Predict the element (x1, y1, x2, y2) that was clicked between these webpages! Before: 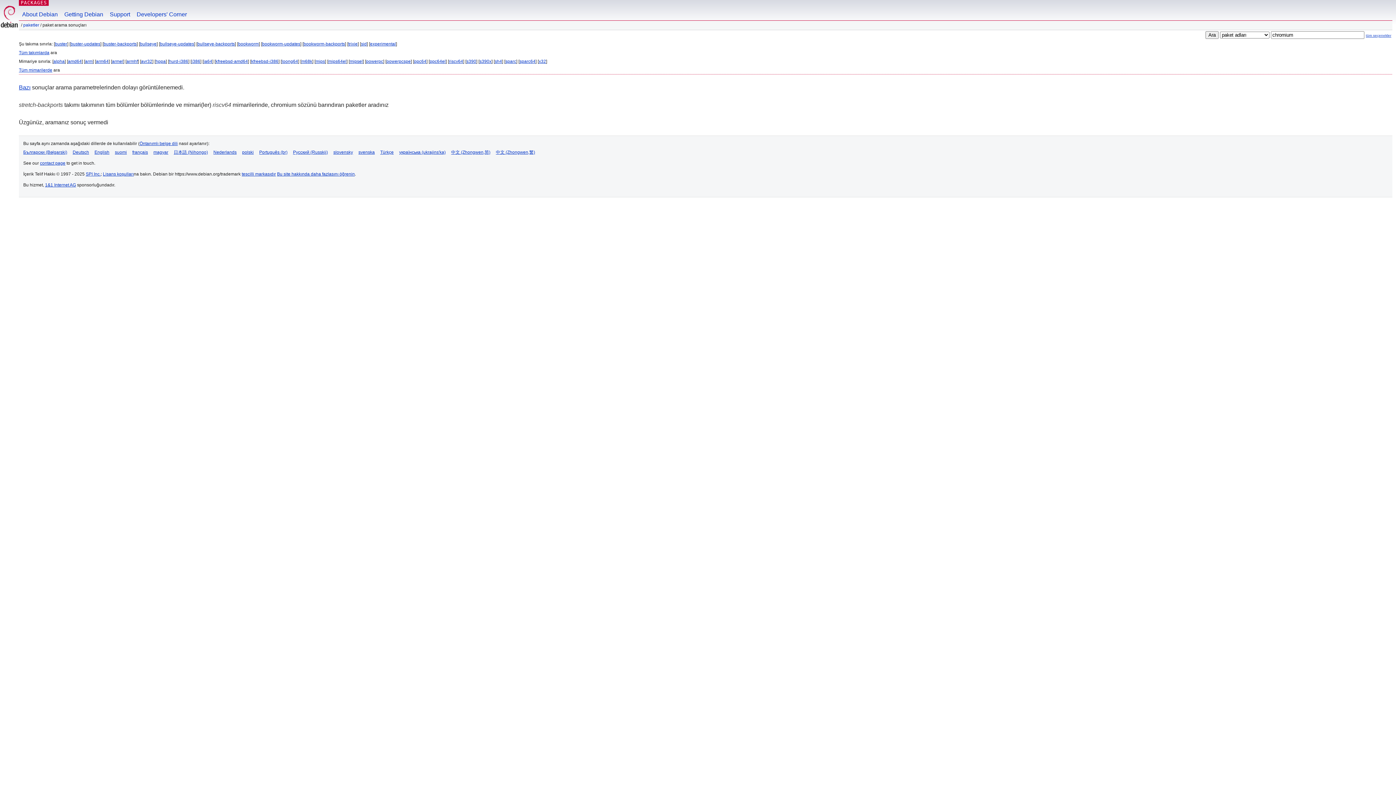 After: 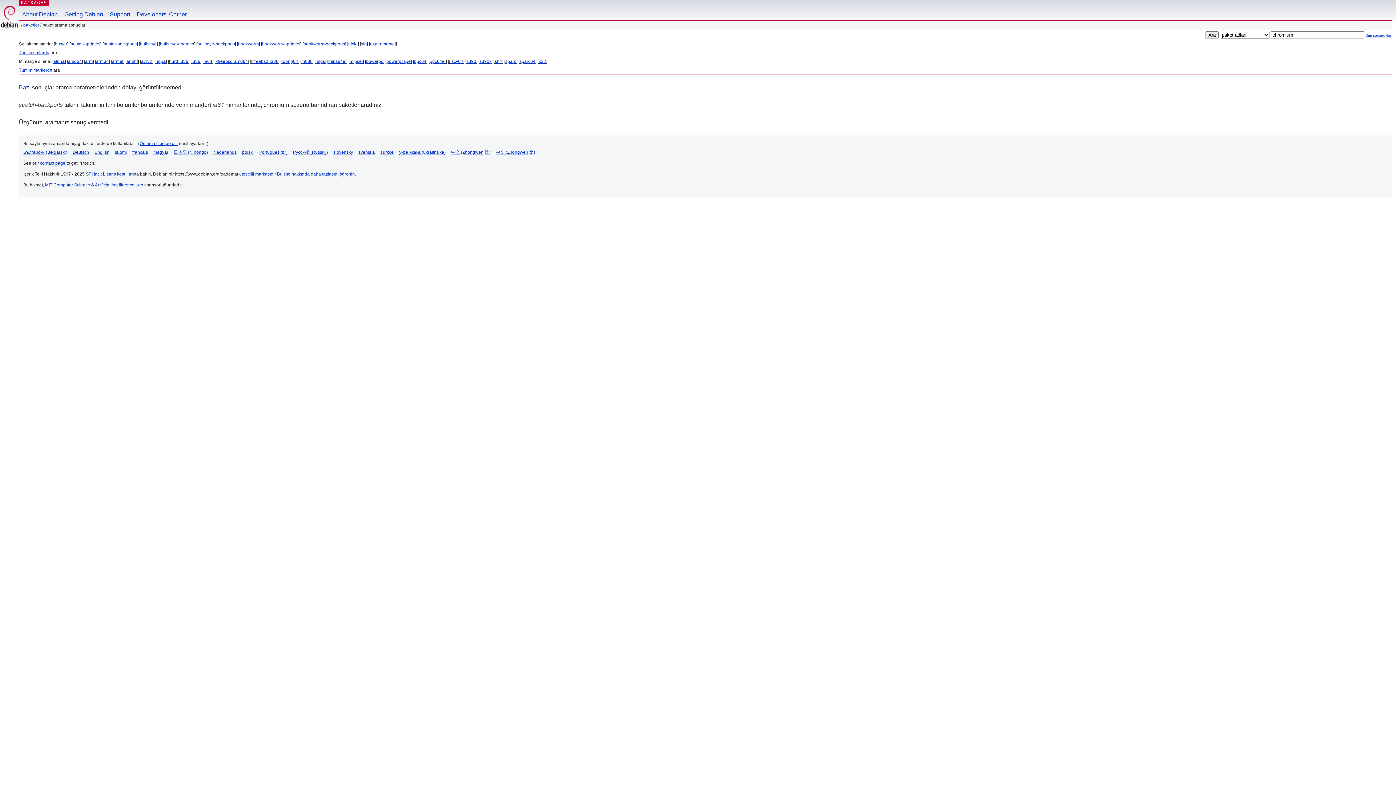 Action: label: ia64 bbox: (203, 58, 212, 64)